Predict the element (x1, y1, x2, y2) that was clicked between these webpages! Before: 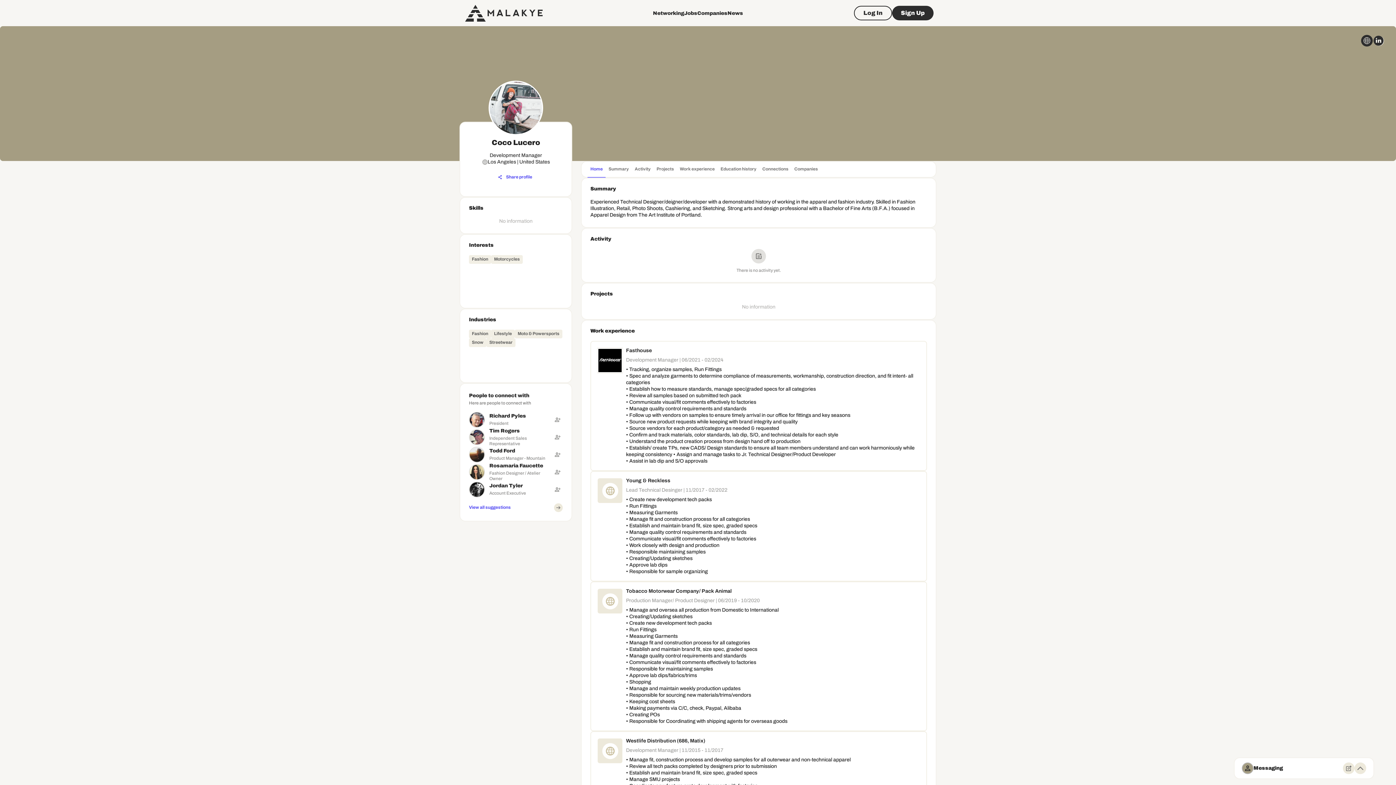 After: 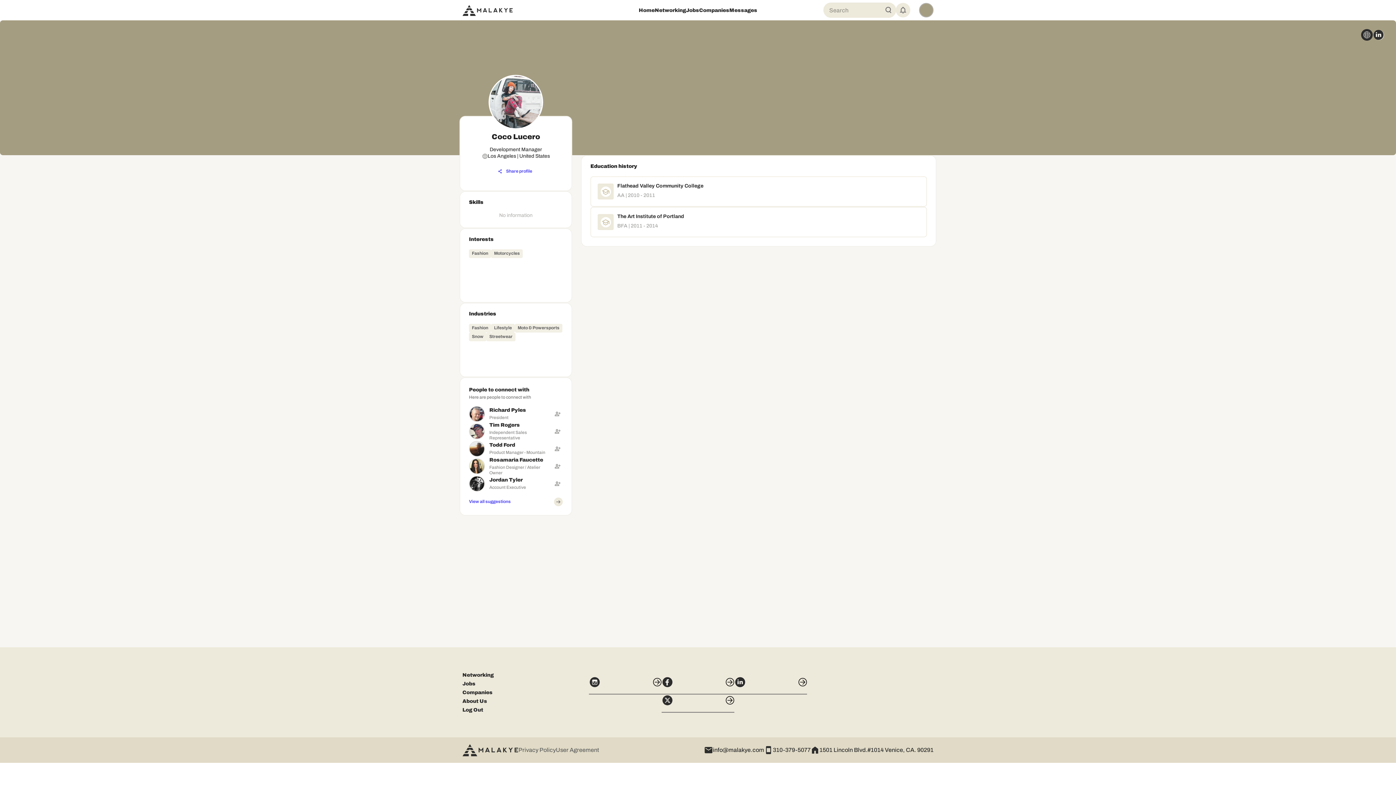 Action: bbox: (717, 161, 759, 178) label: Education history